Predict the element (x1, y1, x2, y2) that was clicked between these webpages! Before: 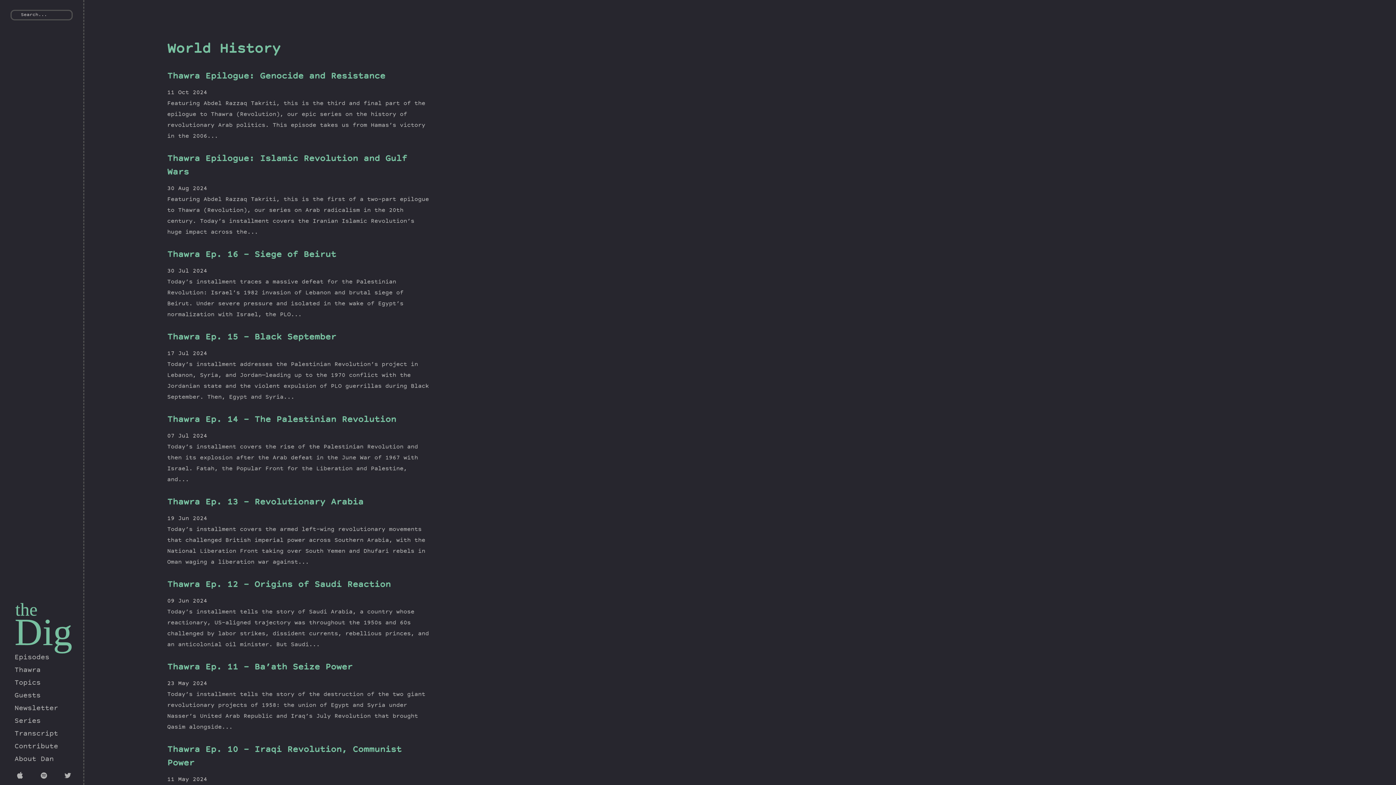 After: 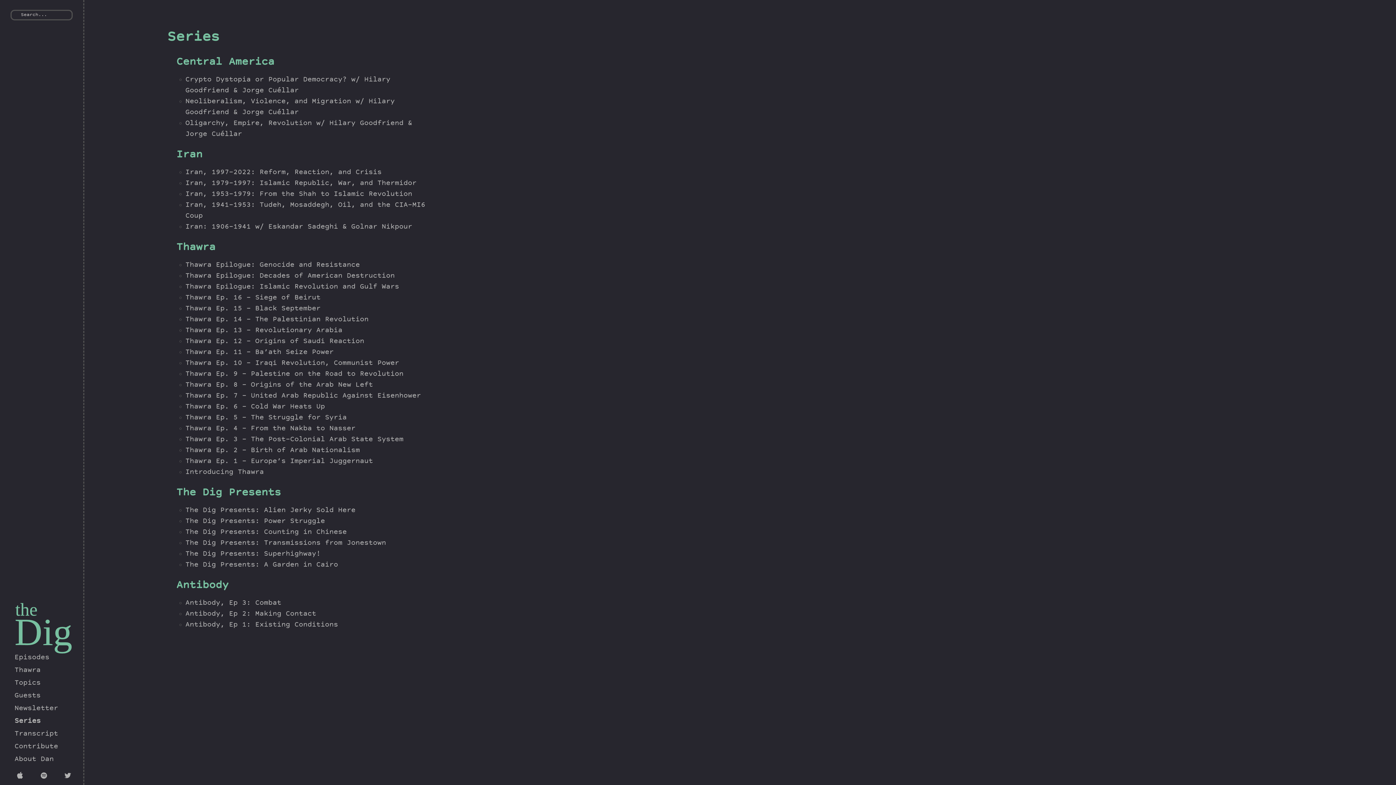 Action: bbox: (14, 715, 68, 728) label: Series